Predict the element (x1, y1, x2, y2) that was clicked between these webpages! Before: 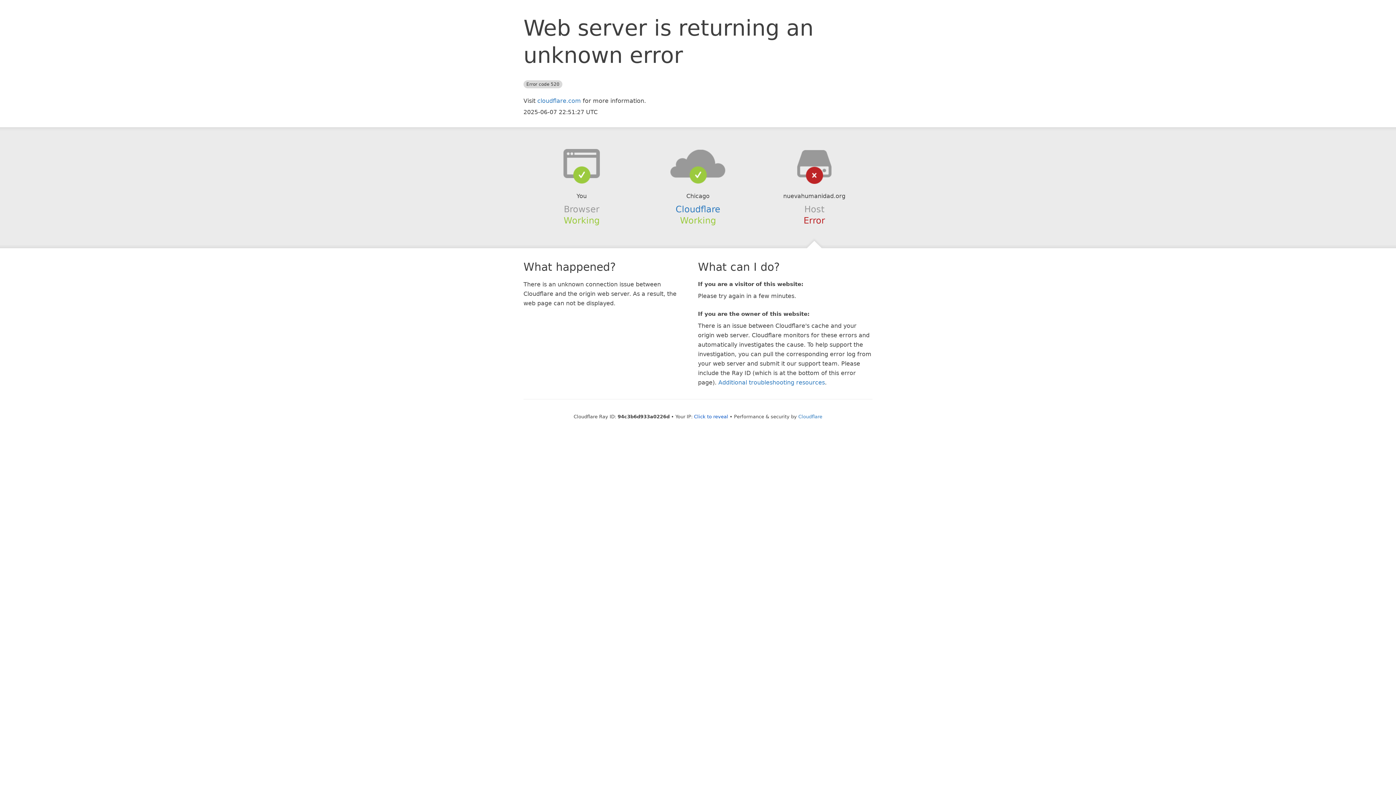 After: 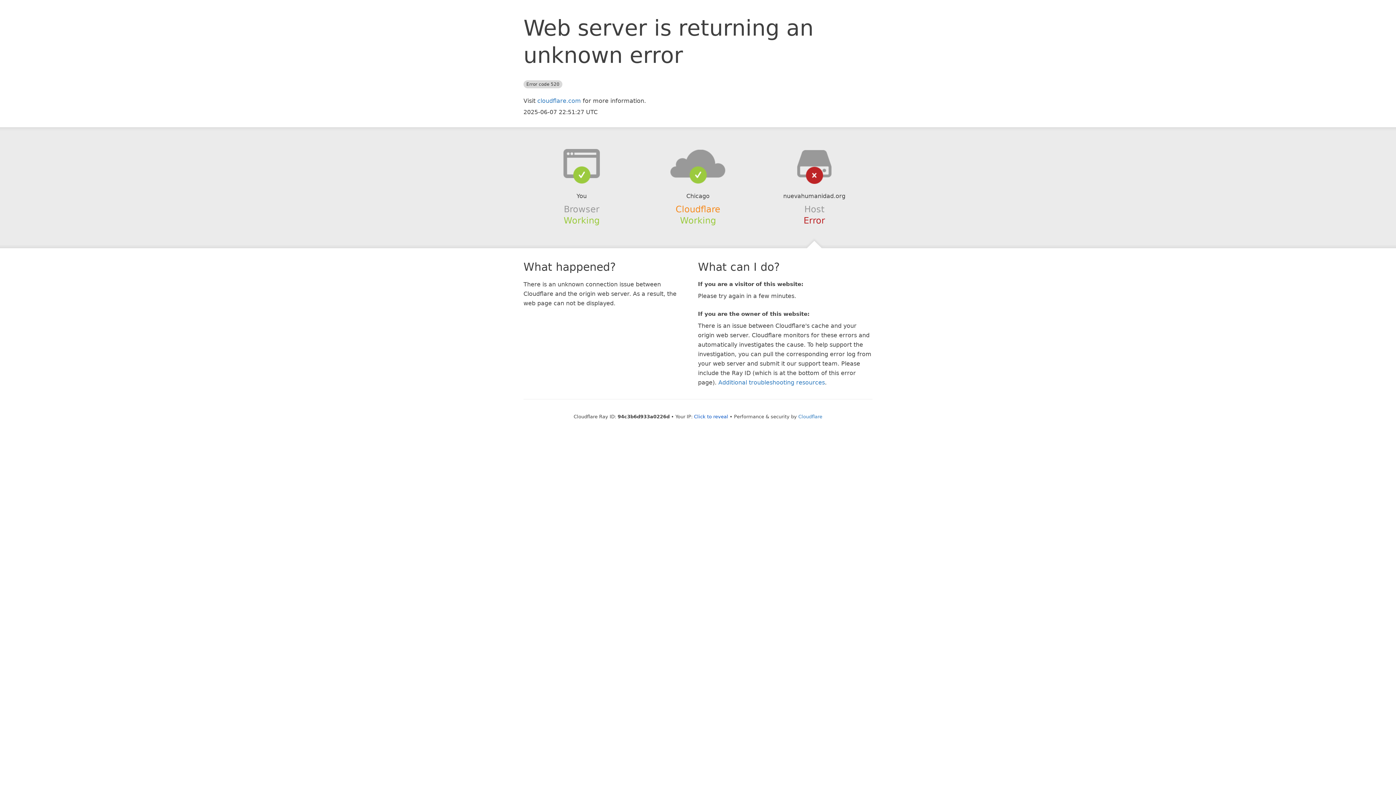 Action: bbox: (675, 204, 720, 214) label: Cloudflare